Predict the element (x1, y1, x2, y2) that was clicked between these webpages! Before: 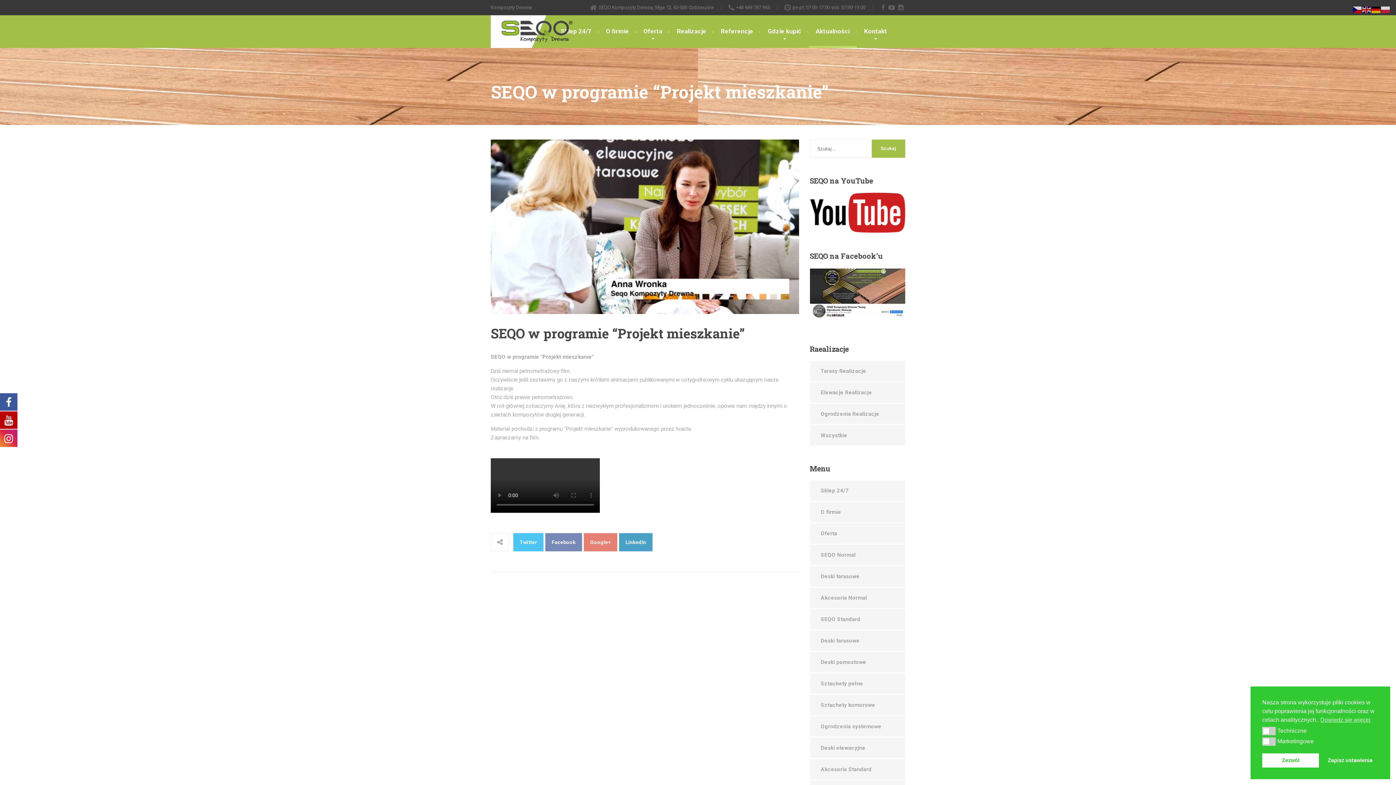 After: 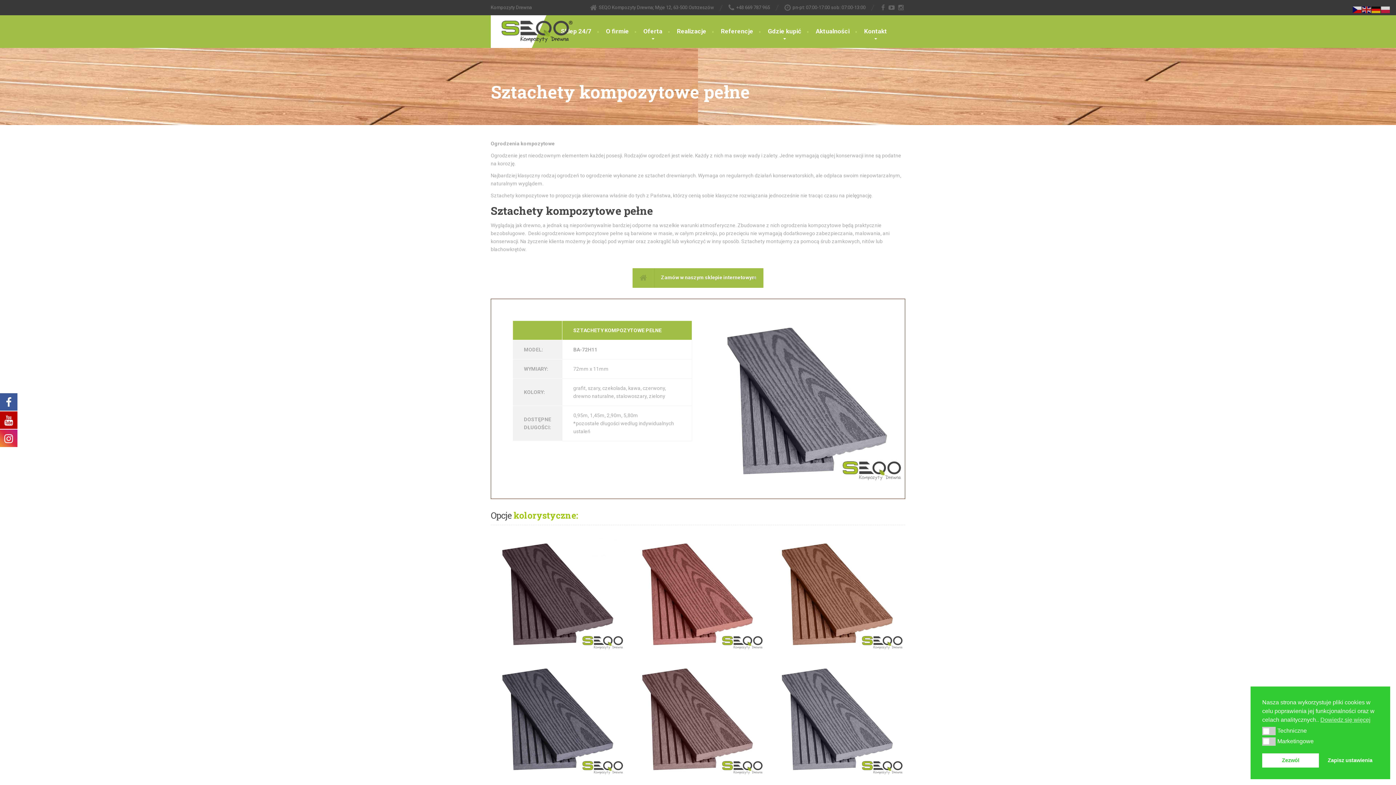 Action: label: Sztachety pełne bbox: (810, 673, 905, 694)